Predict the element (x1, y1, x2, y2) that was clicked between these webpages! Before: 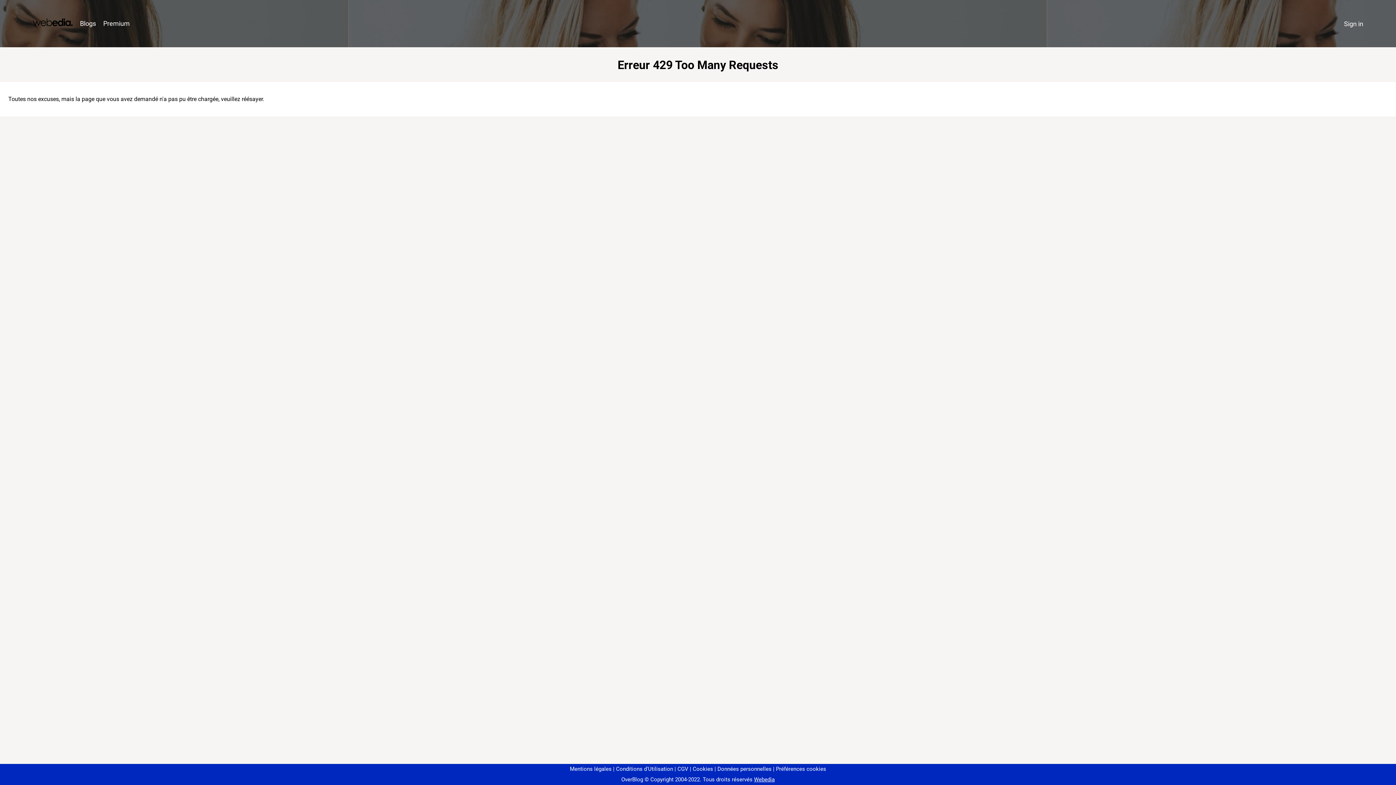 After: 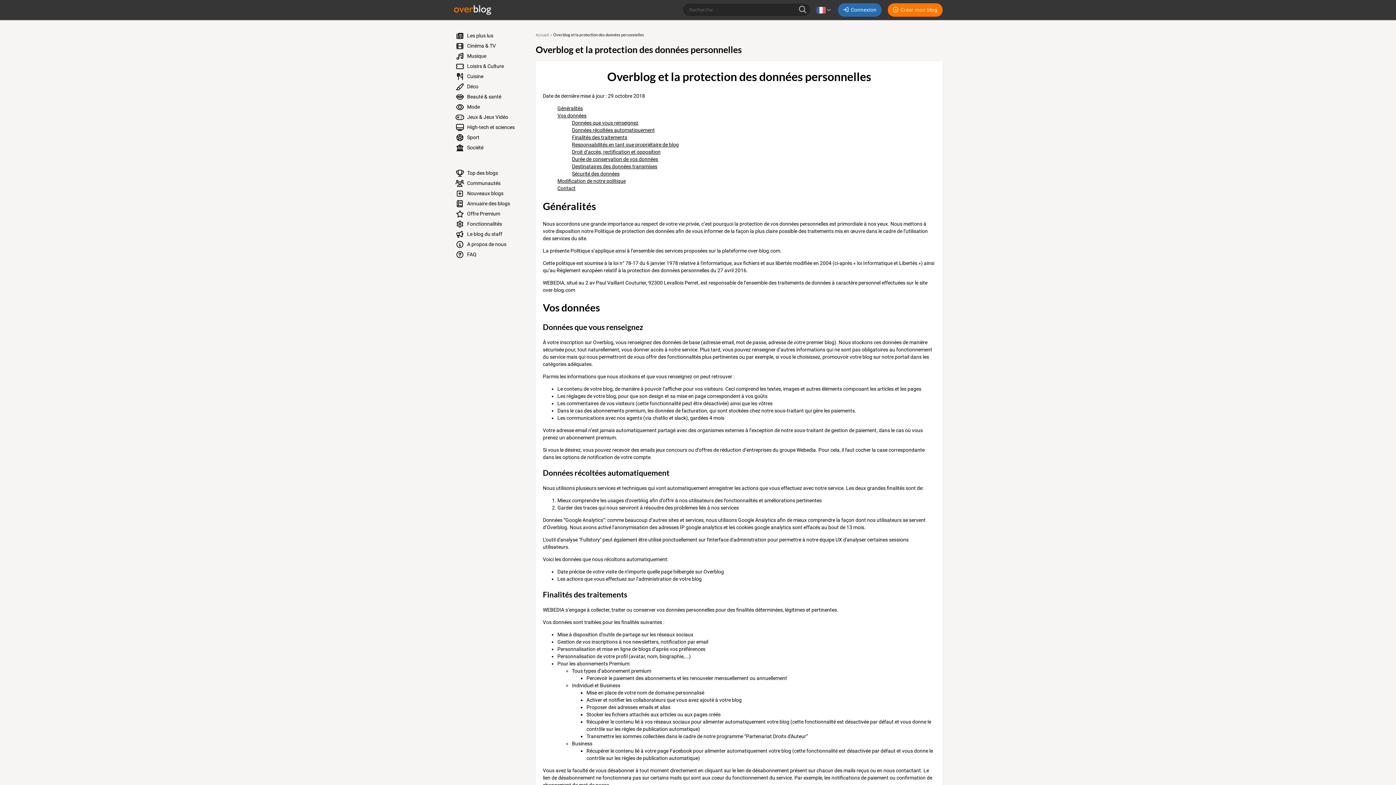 Action: label: Données personnelles bbox: (714, 766, 771, 772)